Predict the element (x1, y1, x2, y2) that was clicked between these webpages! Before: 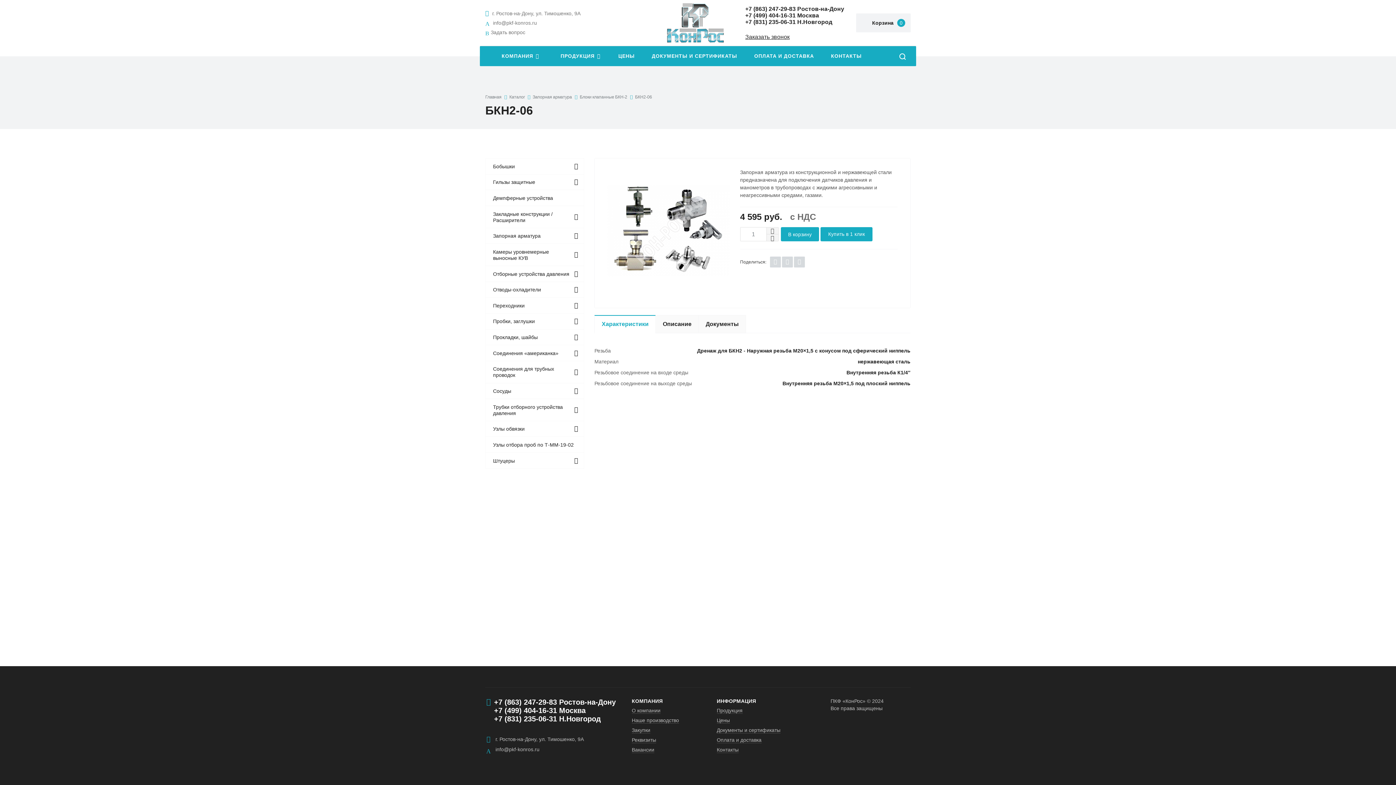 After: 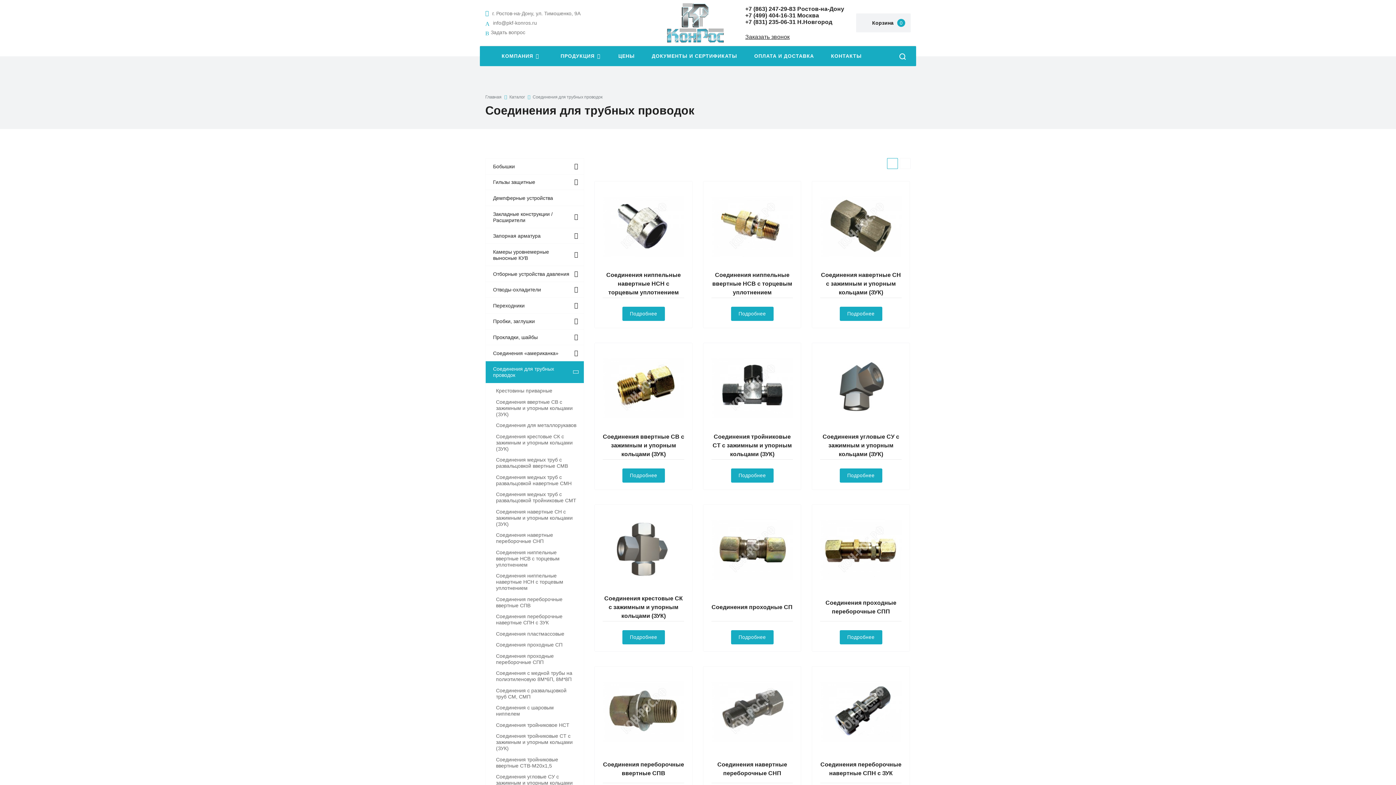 Action: label: Соединения для трубных проводок bbox: (485, 361, 584, 383)